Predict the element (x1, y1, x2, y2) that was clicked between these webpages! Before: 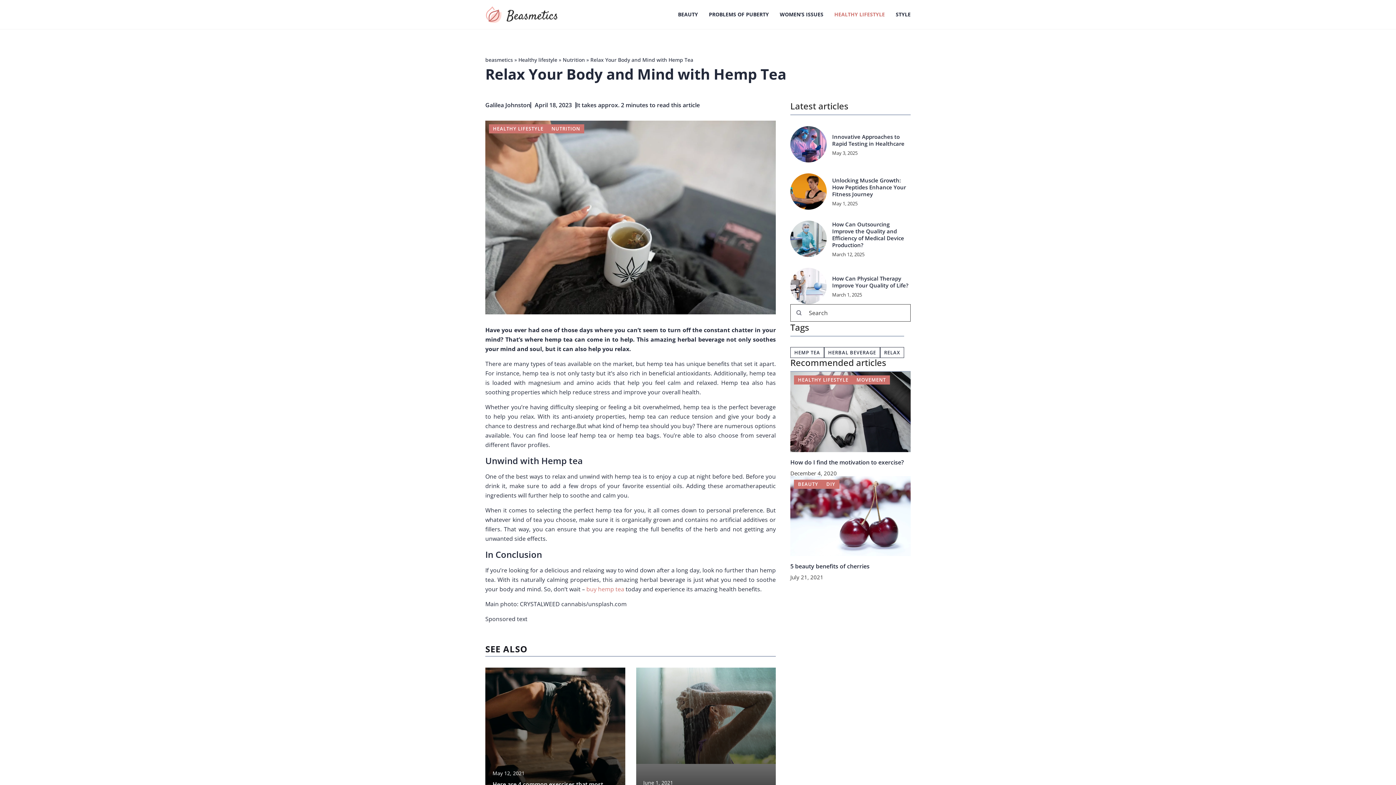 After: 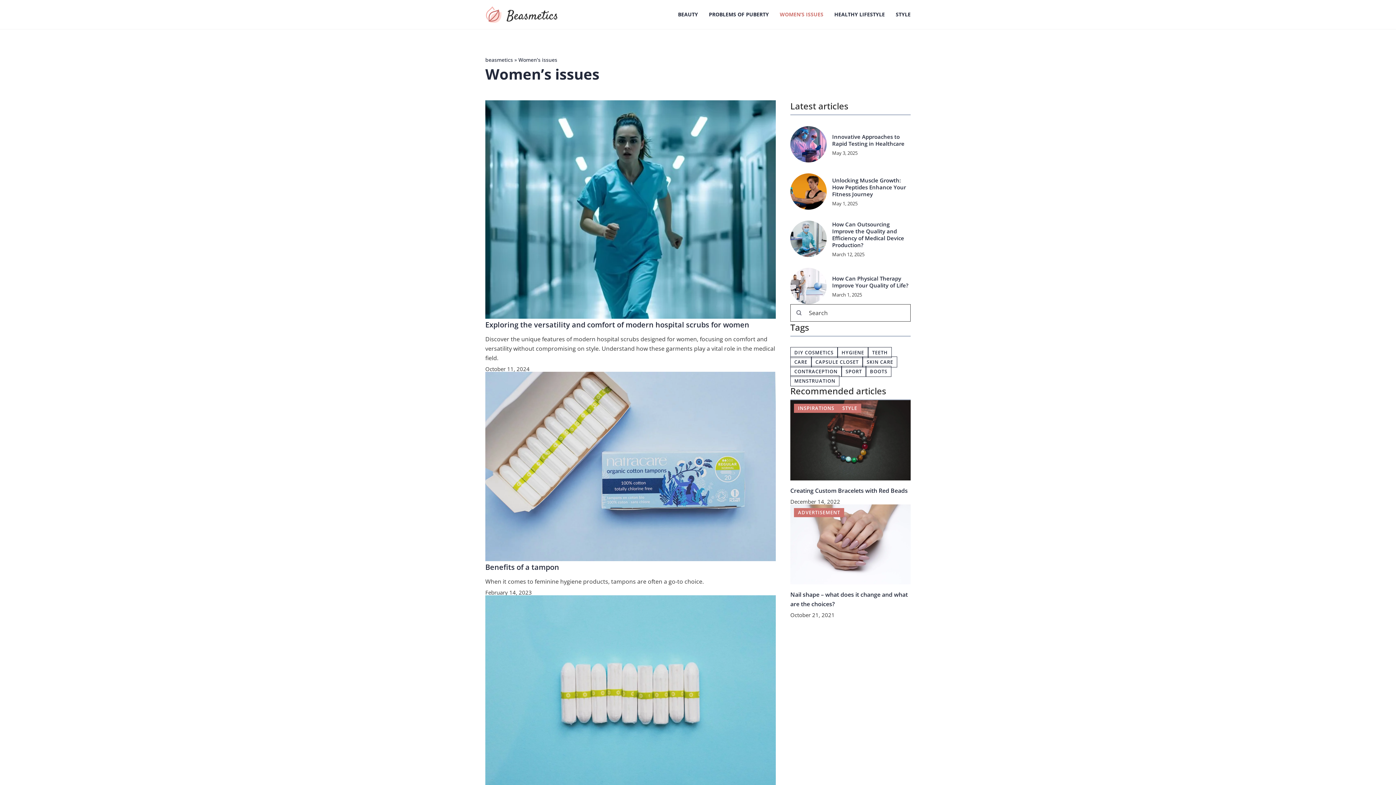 Action: label: WOMEN’S ISSUES bbox: (780, 9, 823, 20)